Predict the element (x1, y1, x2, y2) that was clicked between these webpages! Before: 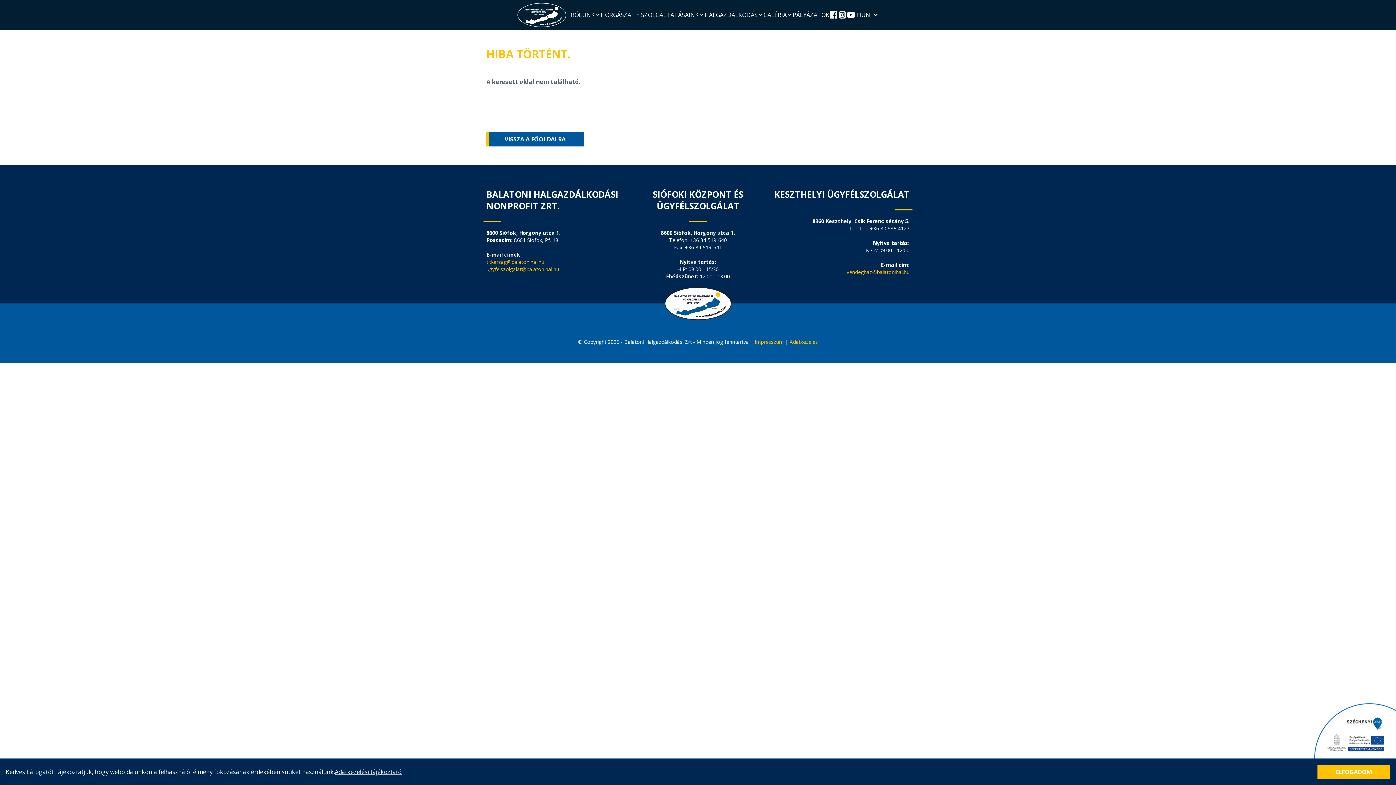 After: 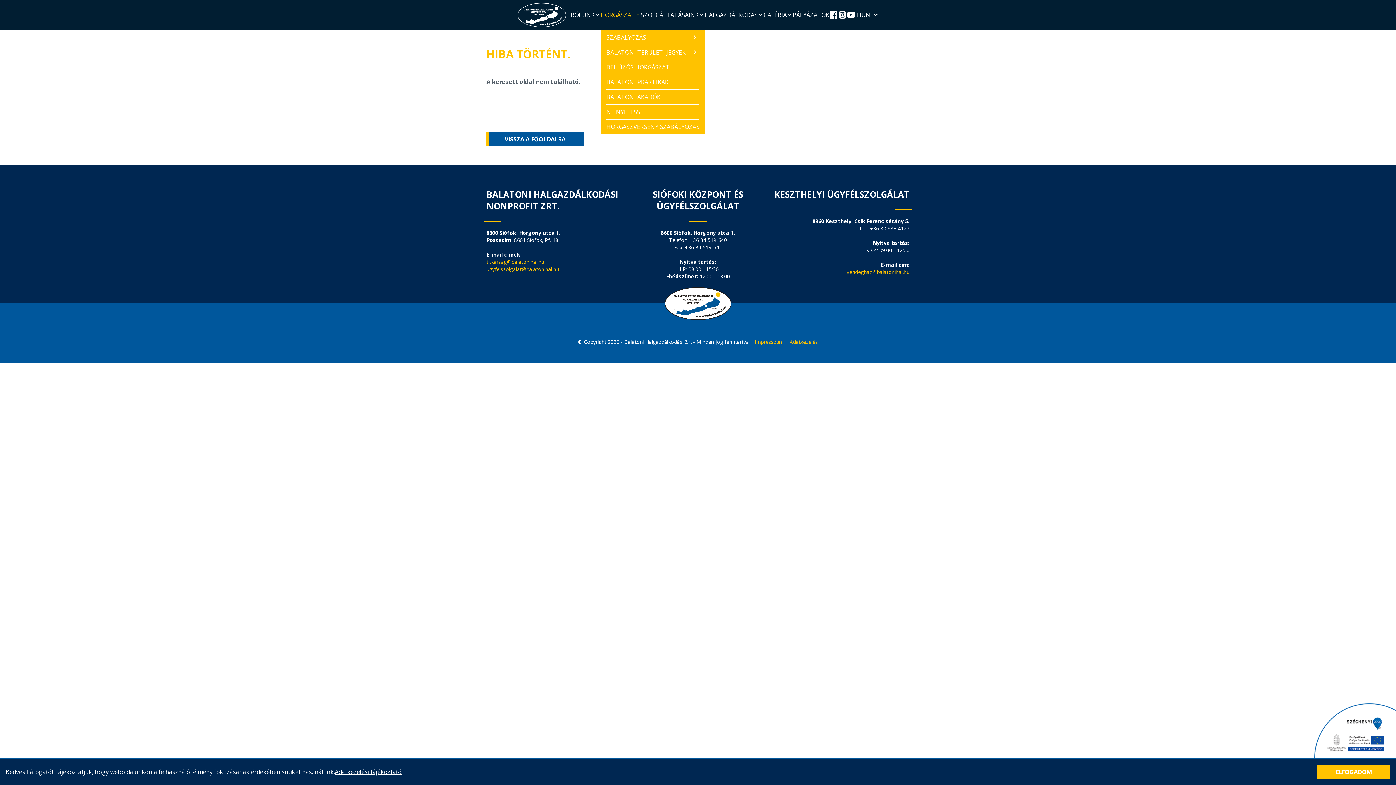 Action: label: HORGÁSZAT bbox: (600, 10, 641, 19)